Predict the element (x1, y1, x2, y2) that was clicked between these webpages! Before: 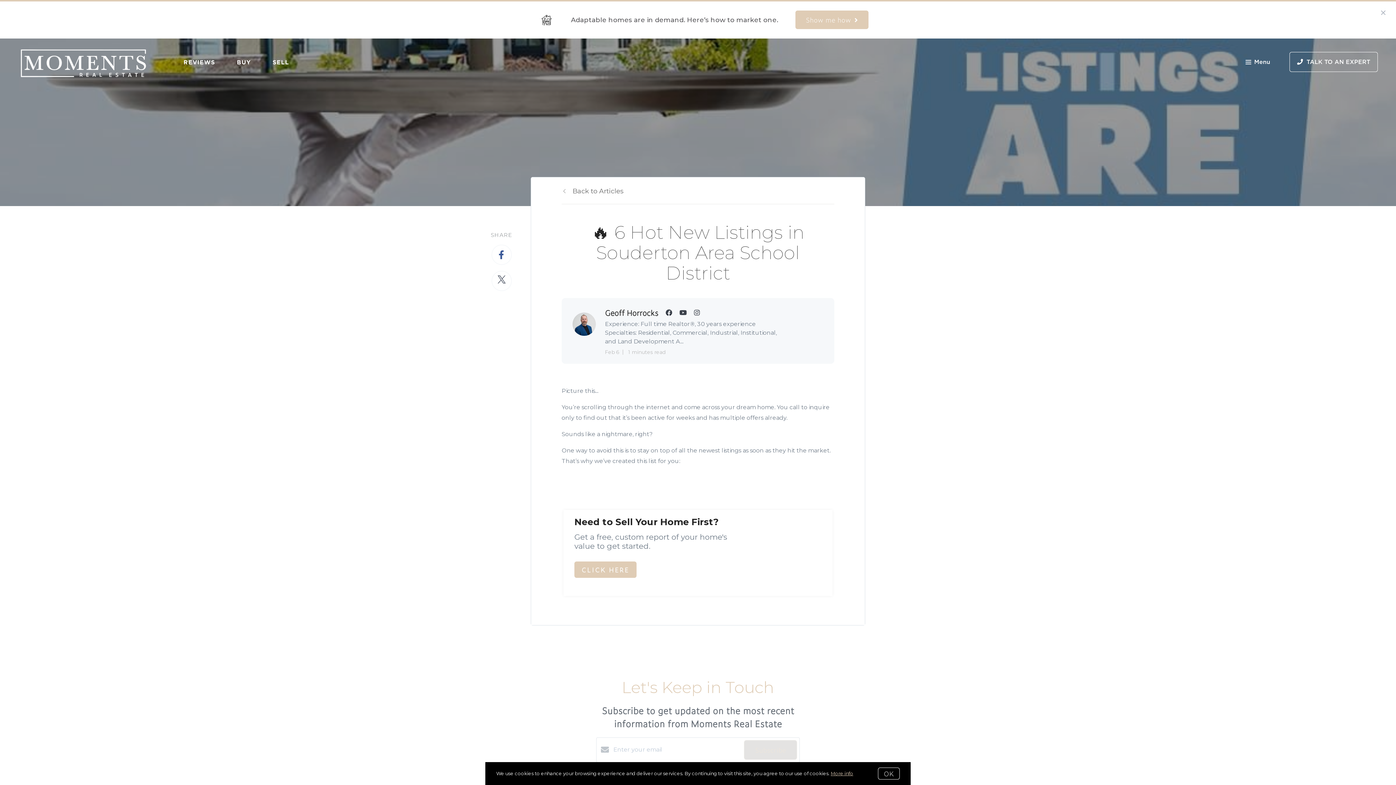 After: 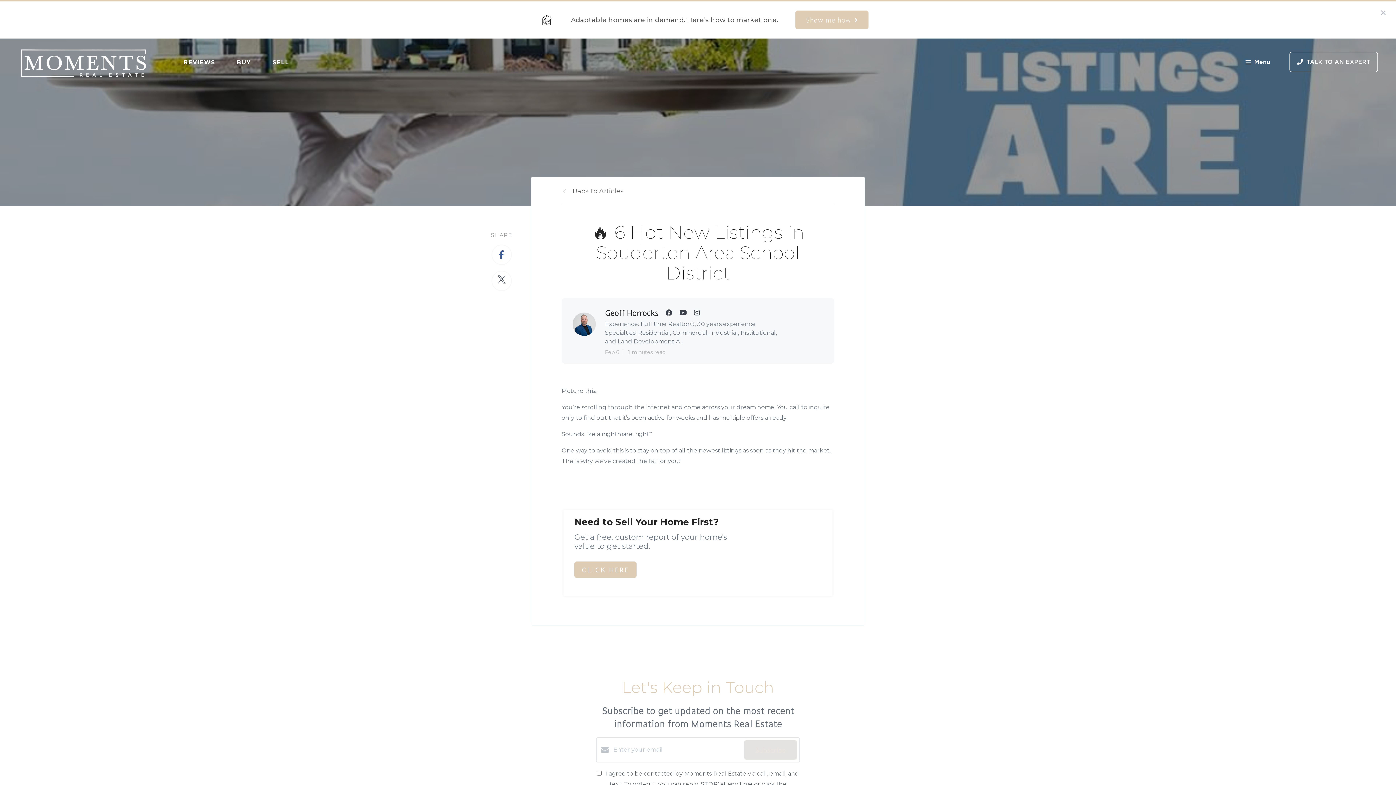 Action: bbox: (878, 768, 900, 780) label: OK